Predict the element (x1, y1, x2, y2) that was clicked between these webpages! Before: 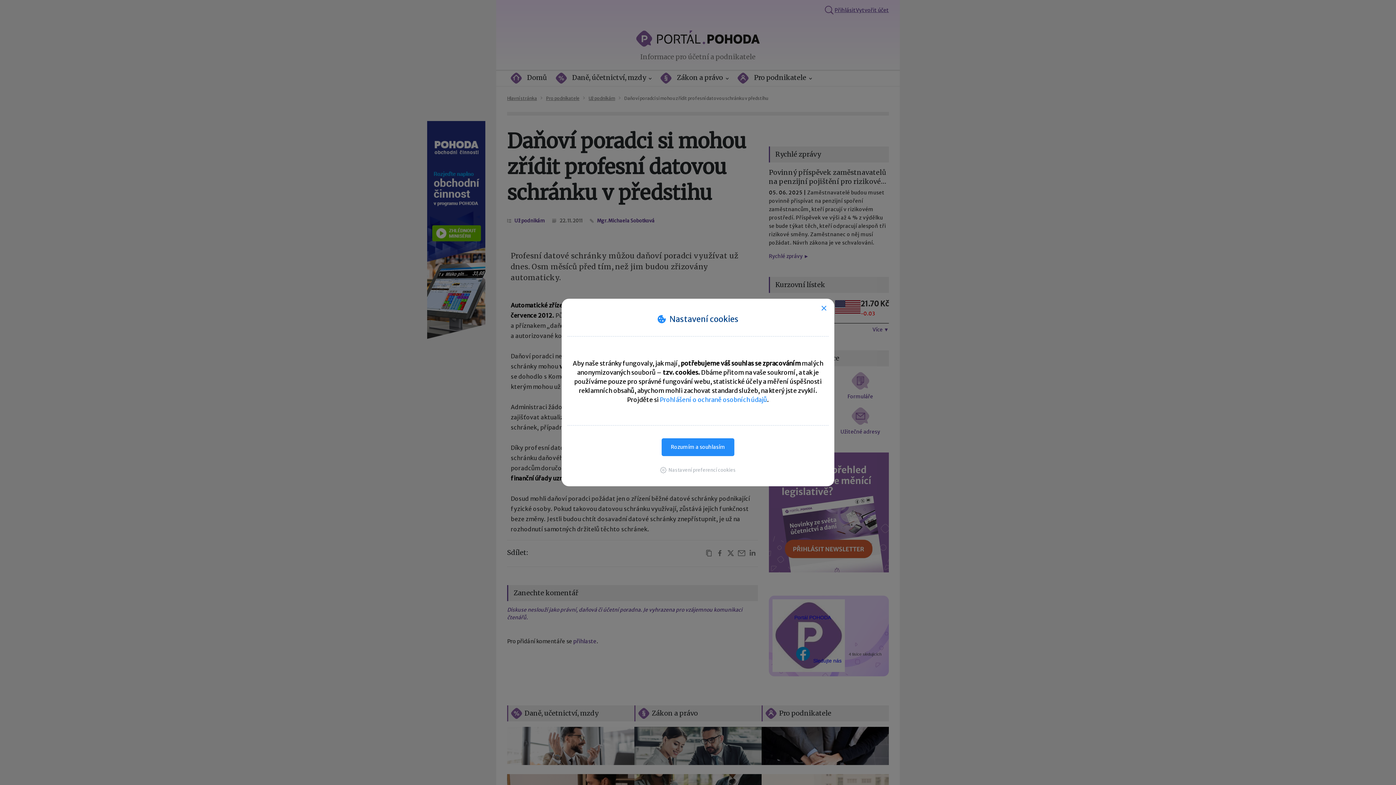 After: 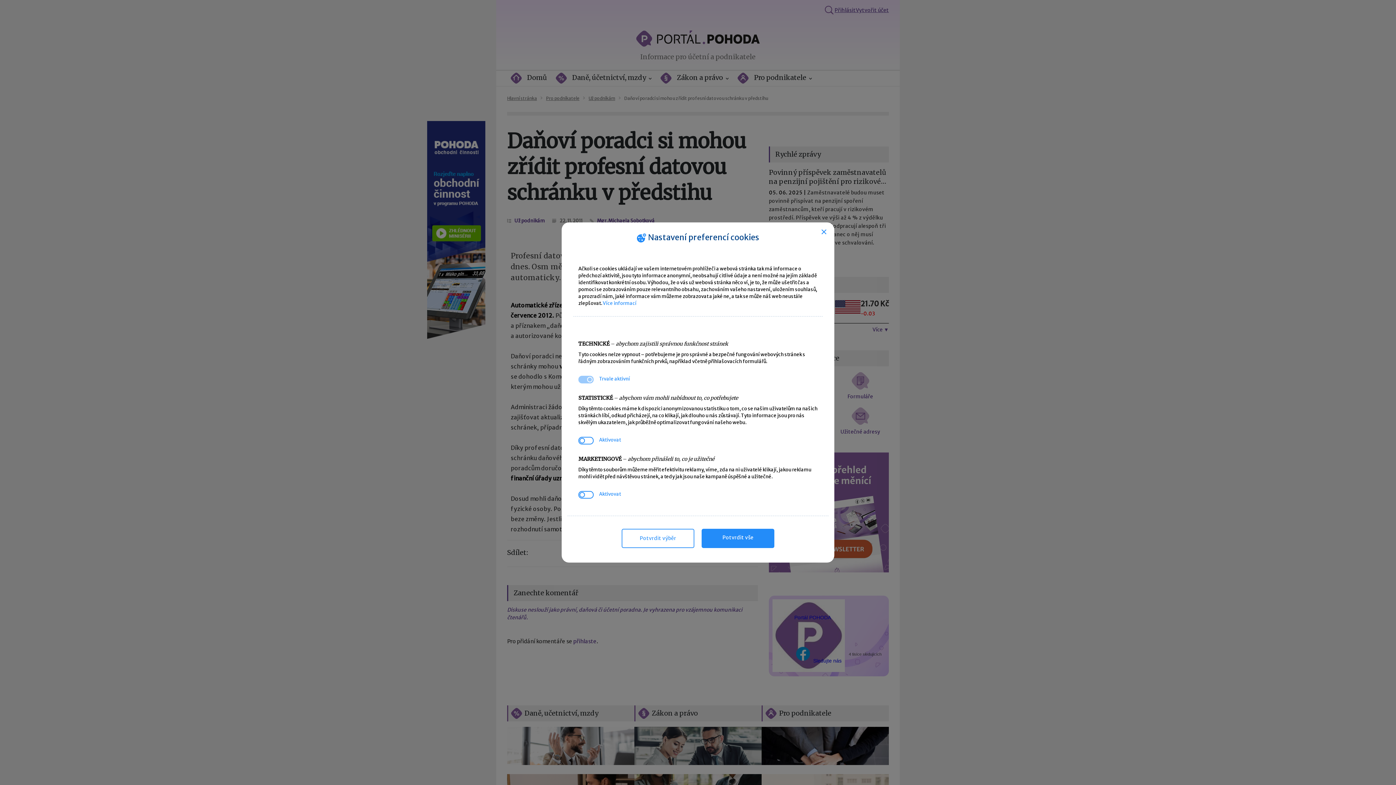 Action: bbox: (660, 467, 736, 473) label: Nastavení preferencí cookies